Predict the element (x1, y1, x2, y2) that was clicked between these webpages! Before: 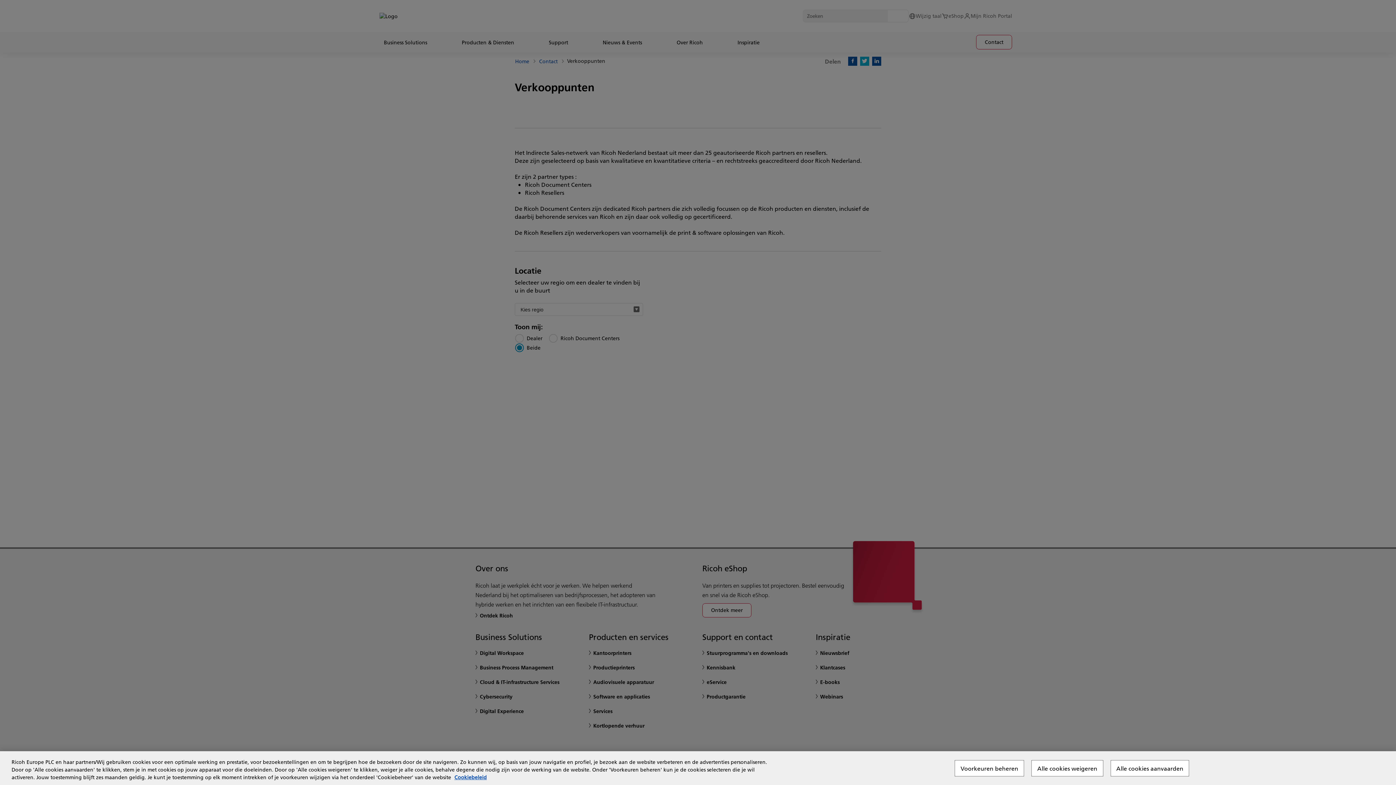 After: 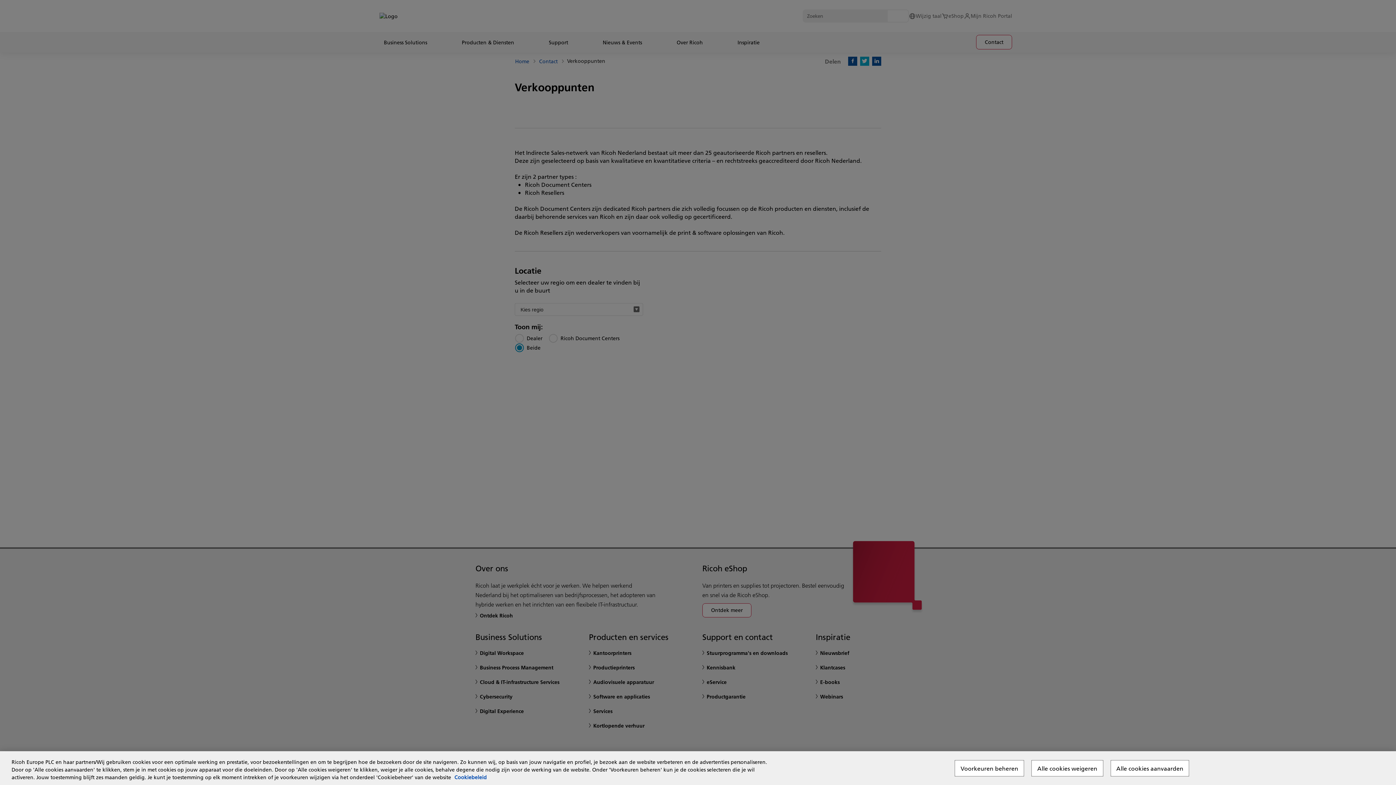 Action: label: Meer informatie over uw privacy, opent in een nieuw tabblad bbox: (454, 774, 486, 781)